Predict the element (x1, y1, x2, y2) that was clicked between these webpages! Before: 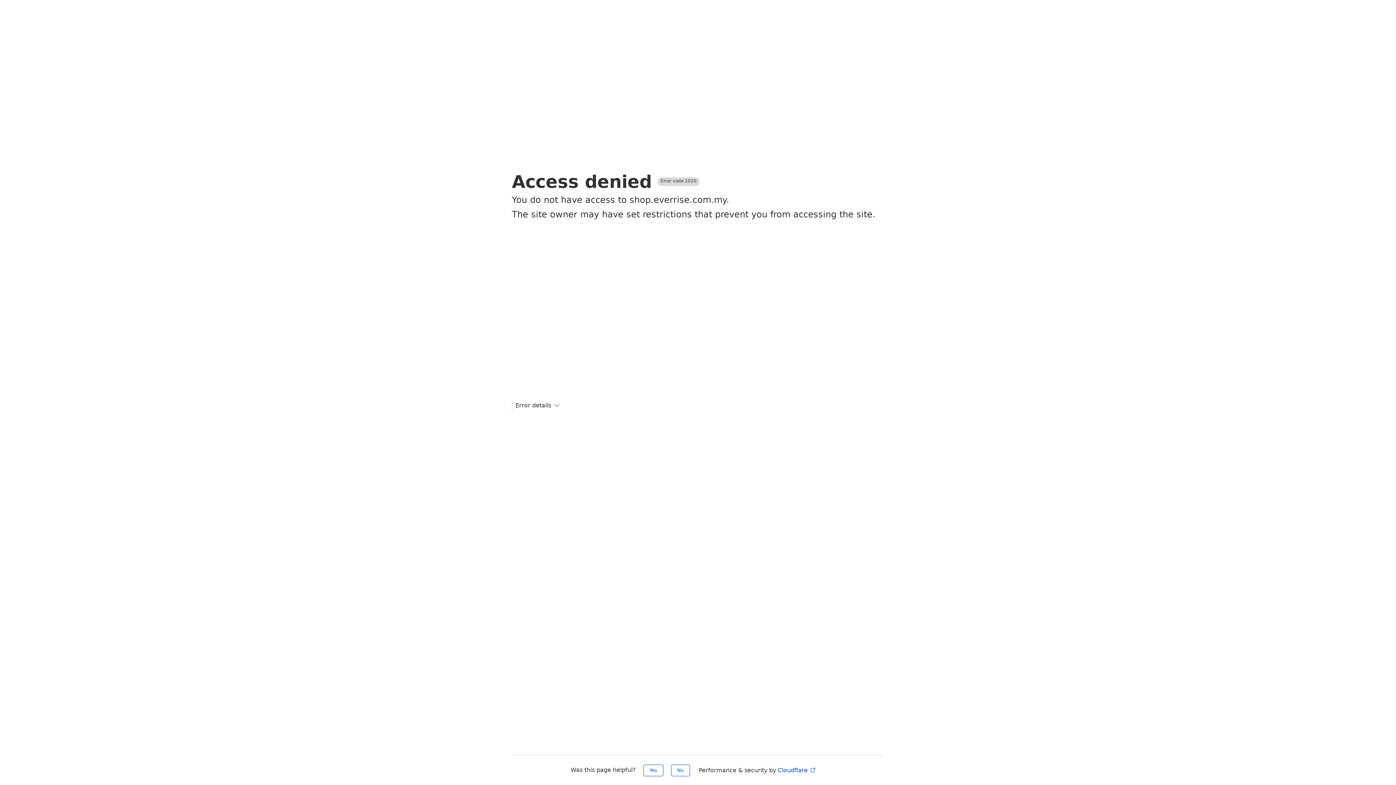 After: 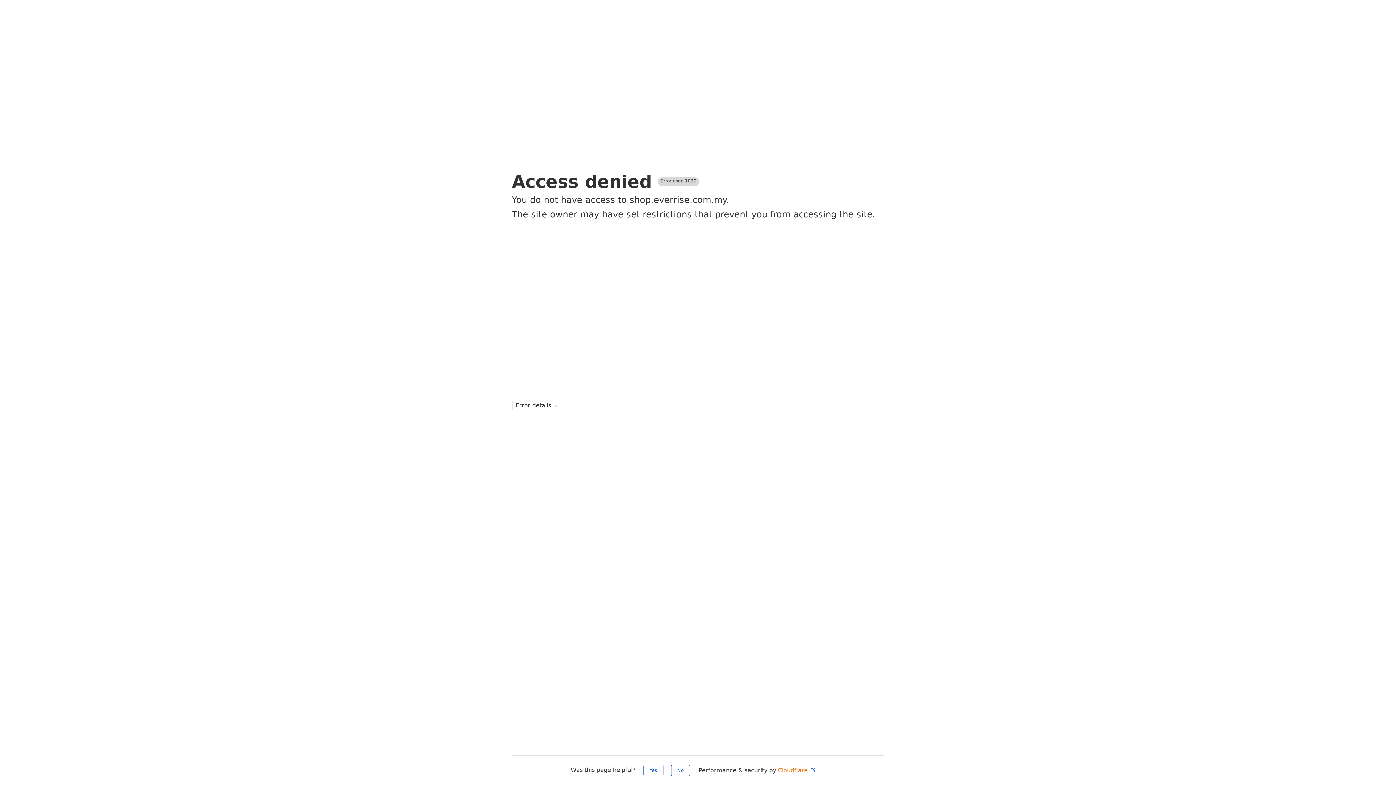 Action: bbox: (778, 767, 816, 774) label: Cloudflare 